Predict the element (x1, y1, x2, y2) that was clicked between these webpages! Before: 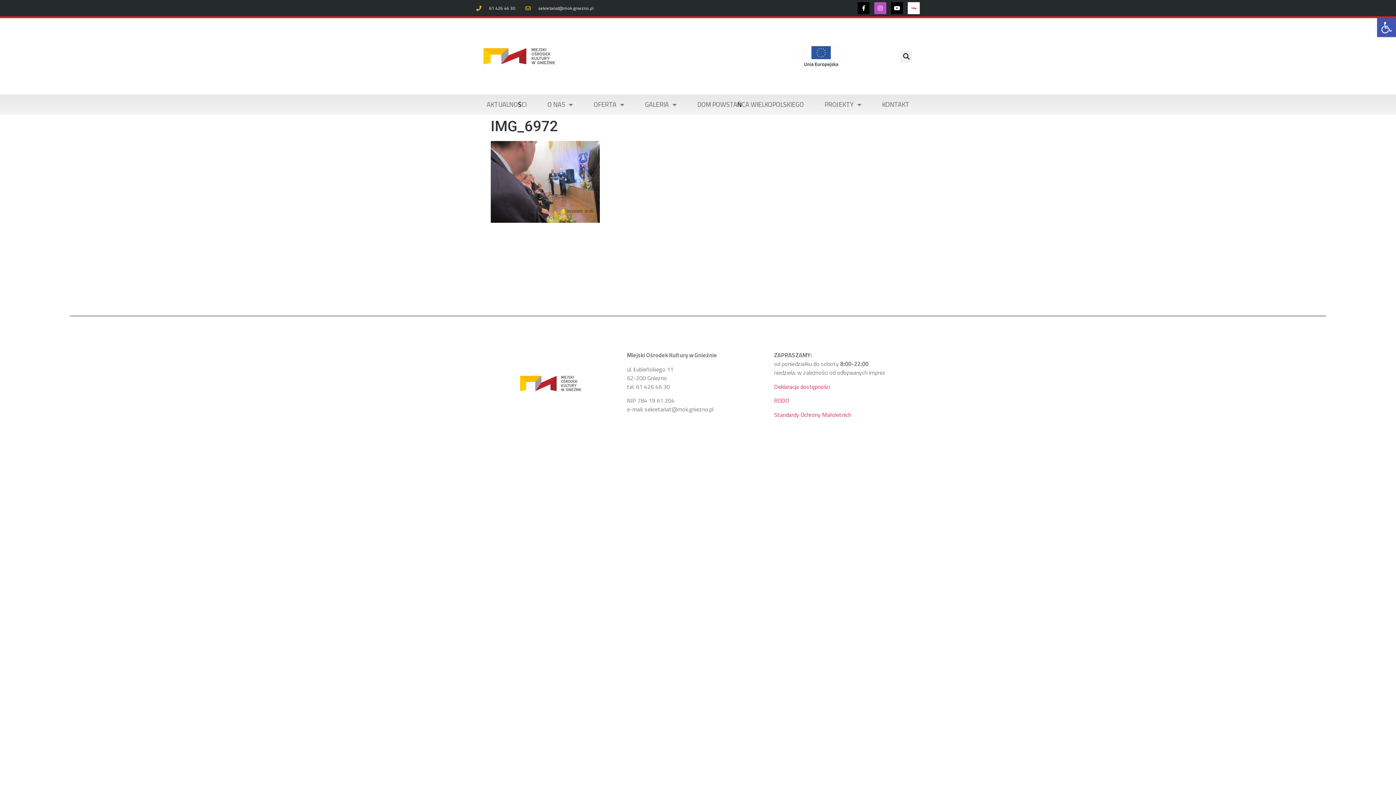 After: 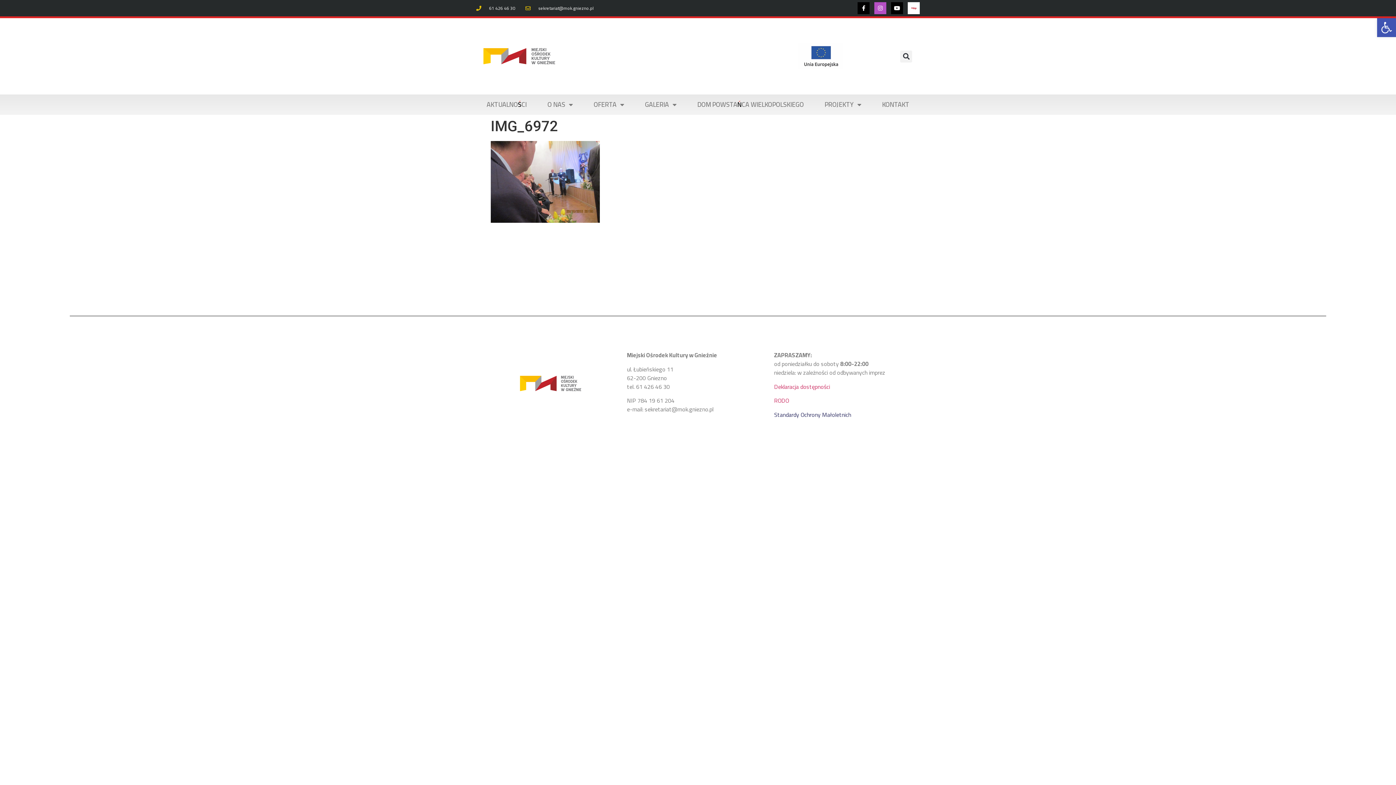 Action: label: Standardy Ochrony Małoletnich bbox: (774, 409, 851, 420)